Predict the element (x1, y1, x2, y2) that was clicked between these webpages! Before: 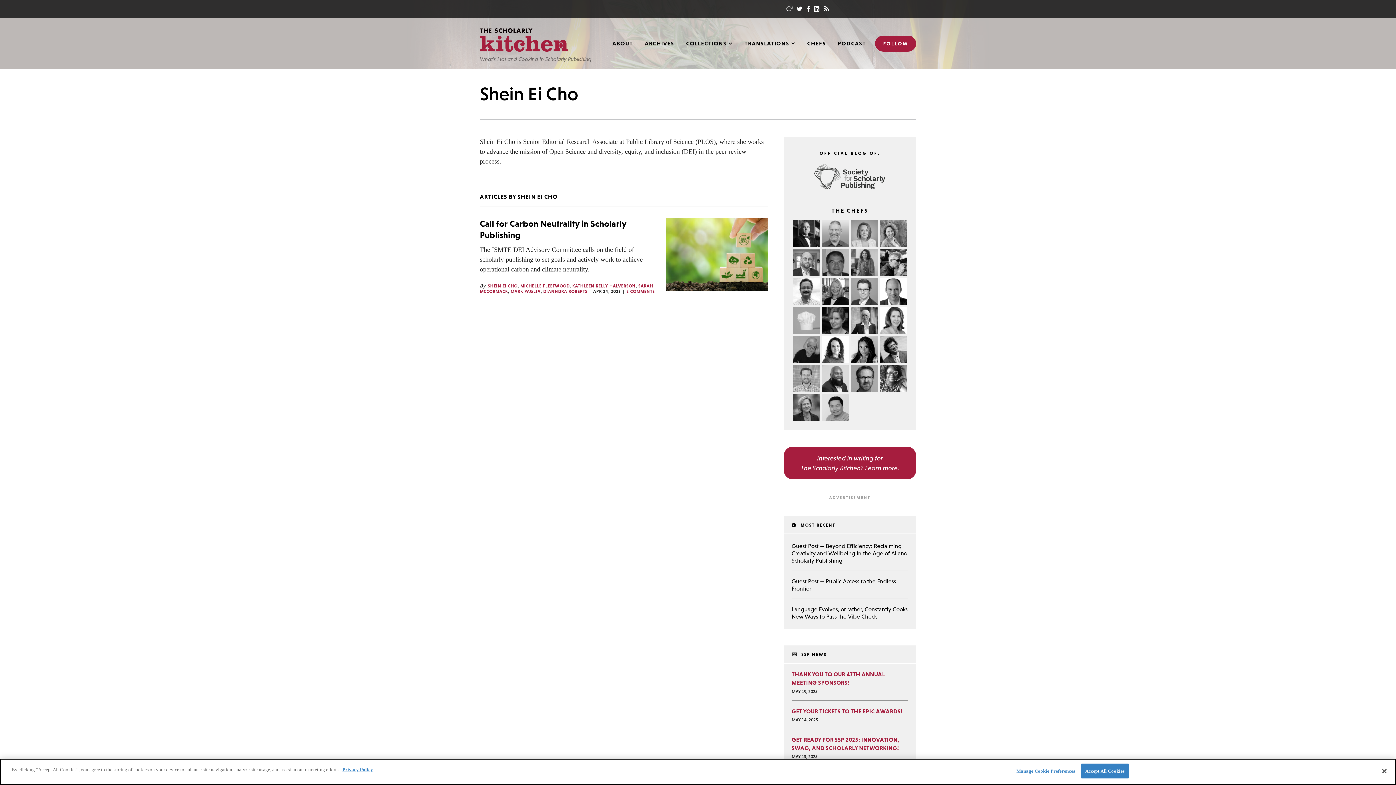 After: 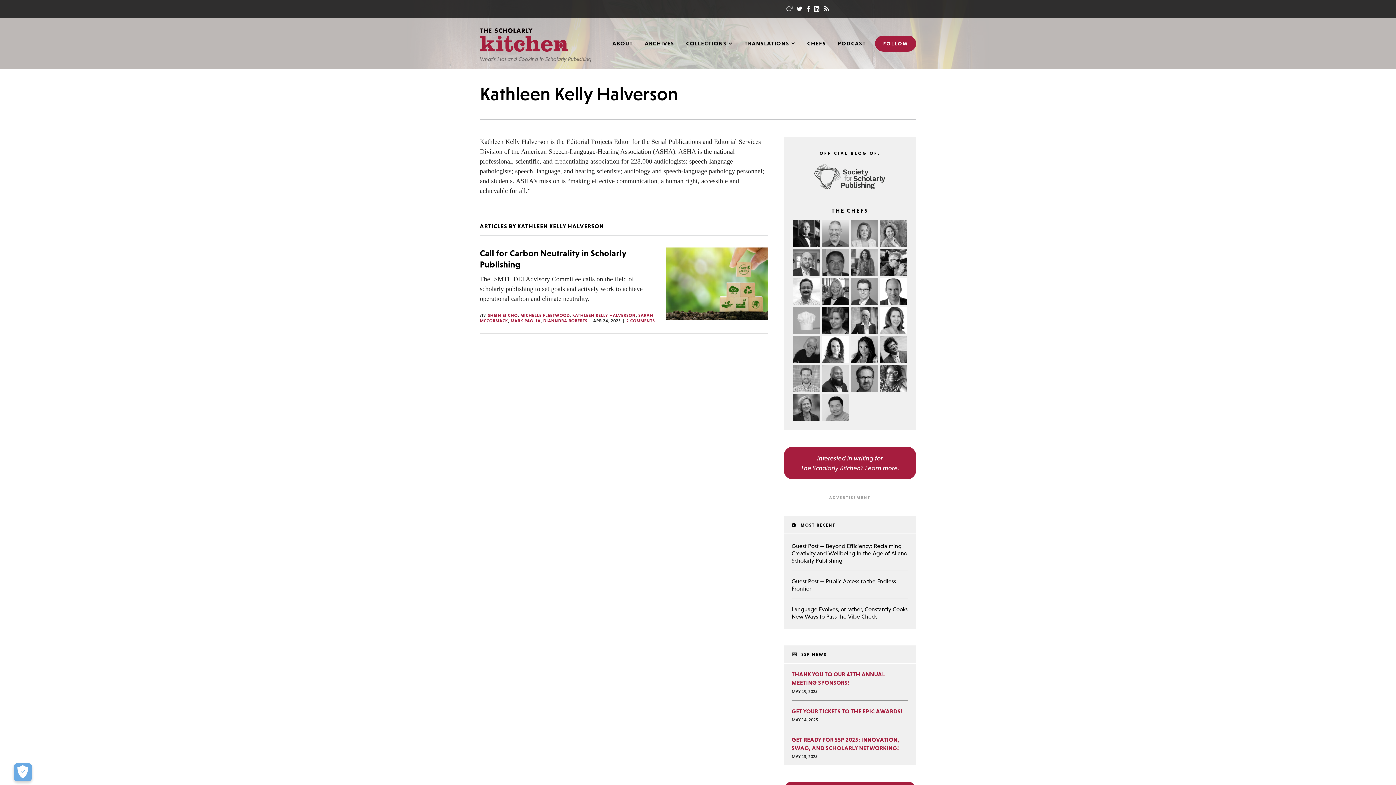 Action: bbox: (572, 283, 635, 288) label: KATHLEEN KELLY HALVERSON